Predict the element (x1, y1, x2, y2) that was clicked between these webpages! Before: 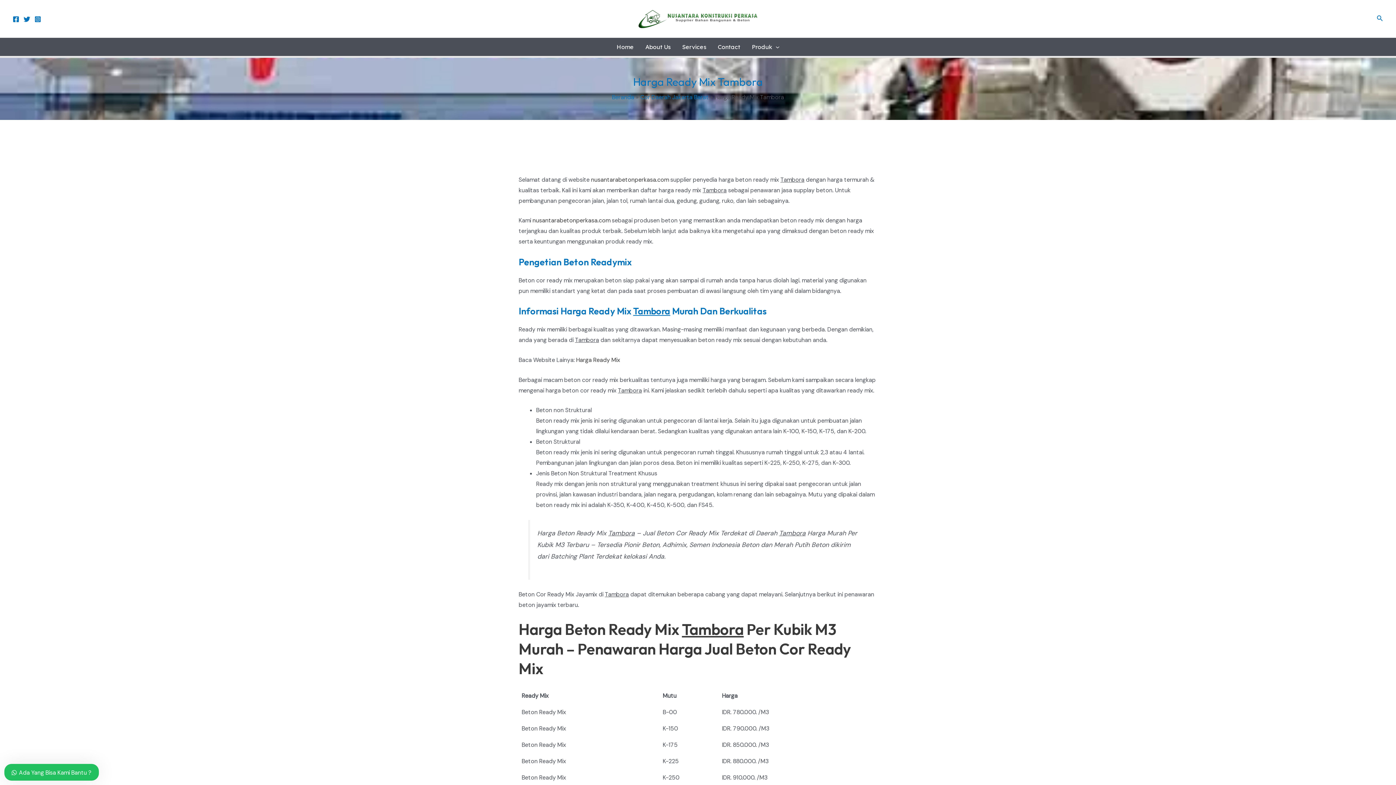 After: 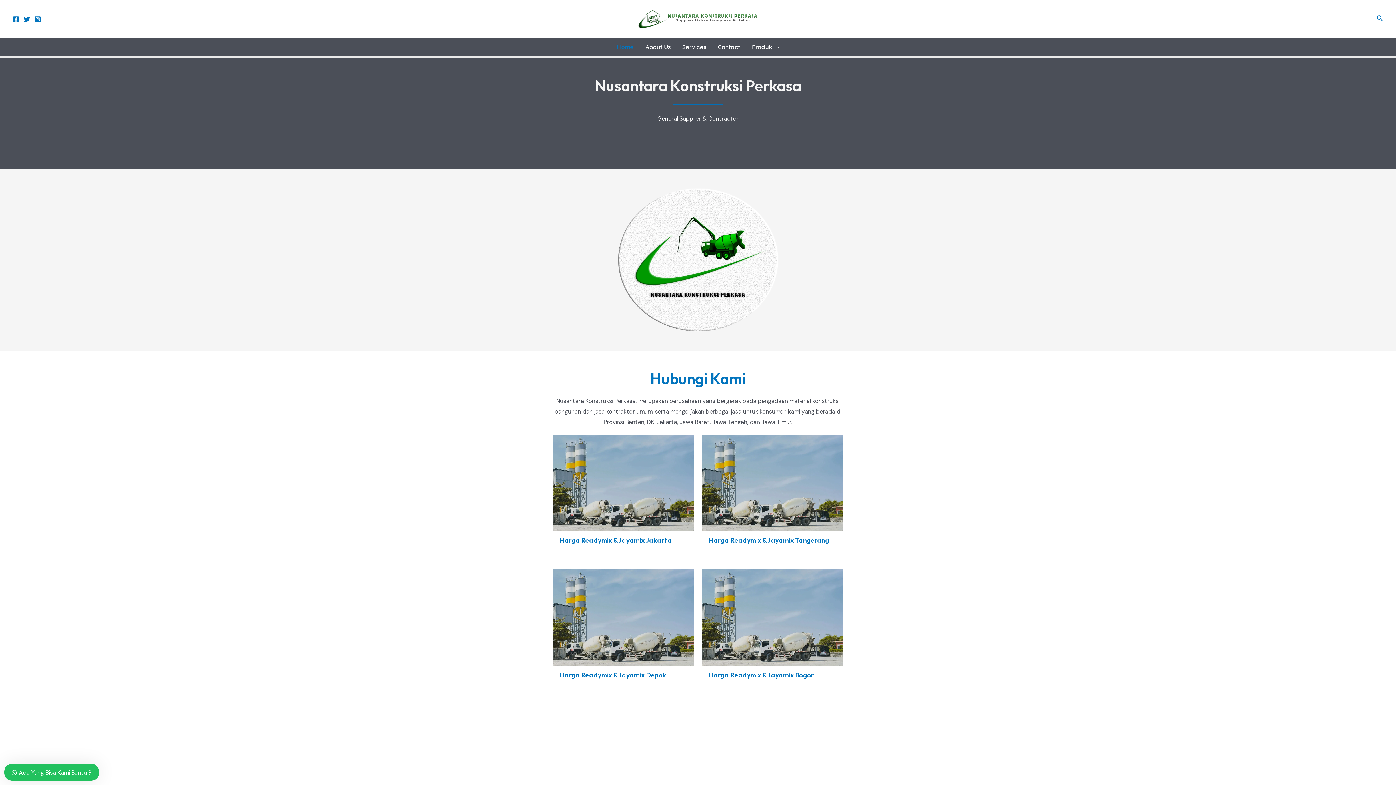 Action: bbox: (610, 37, 639, 56) label: Home